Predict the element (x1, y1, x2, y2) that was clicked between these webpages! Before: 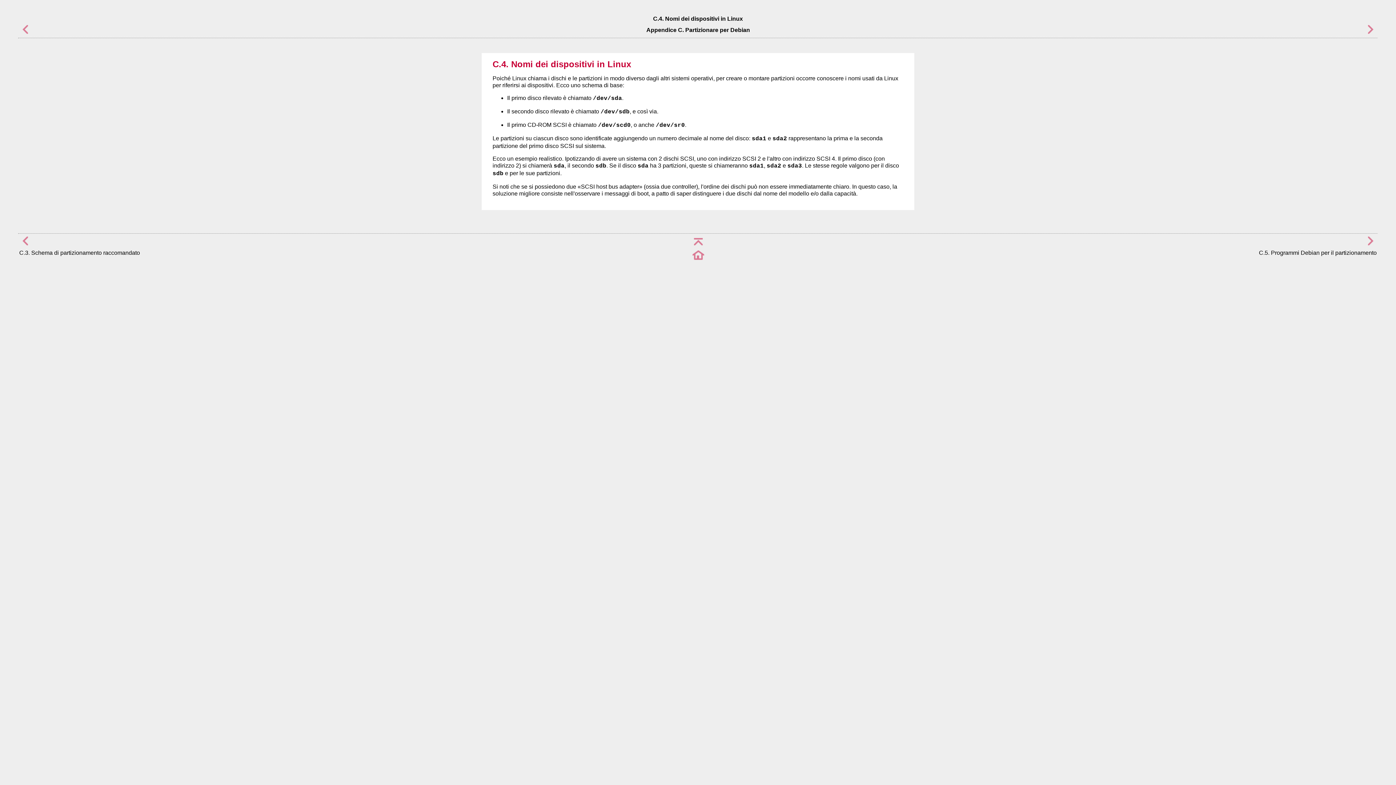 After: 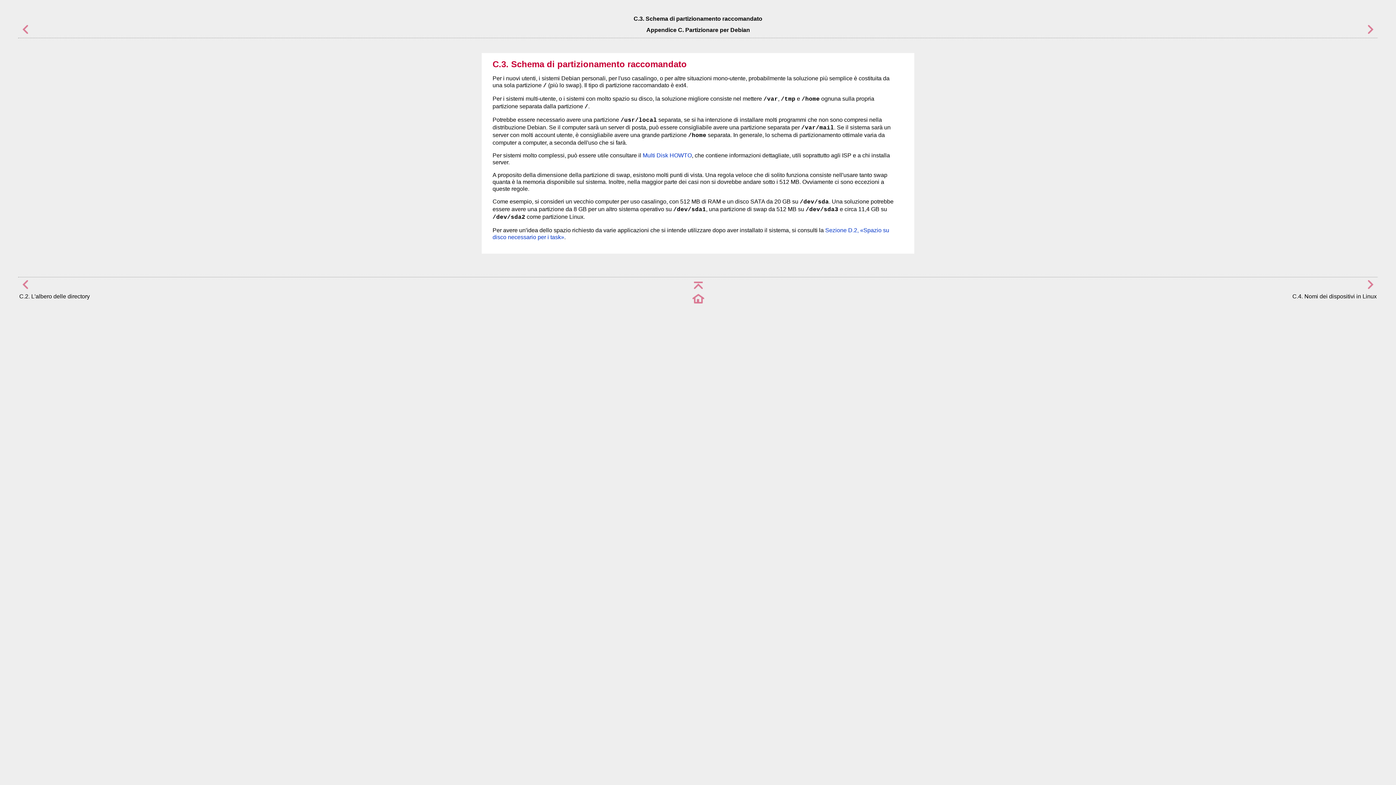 Action: bbox: (19, 241, 30, 247)